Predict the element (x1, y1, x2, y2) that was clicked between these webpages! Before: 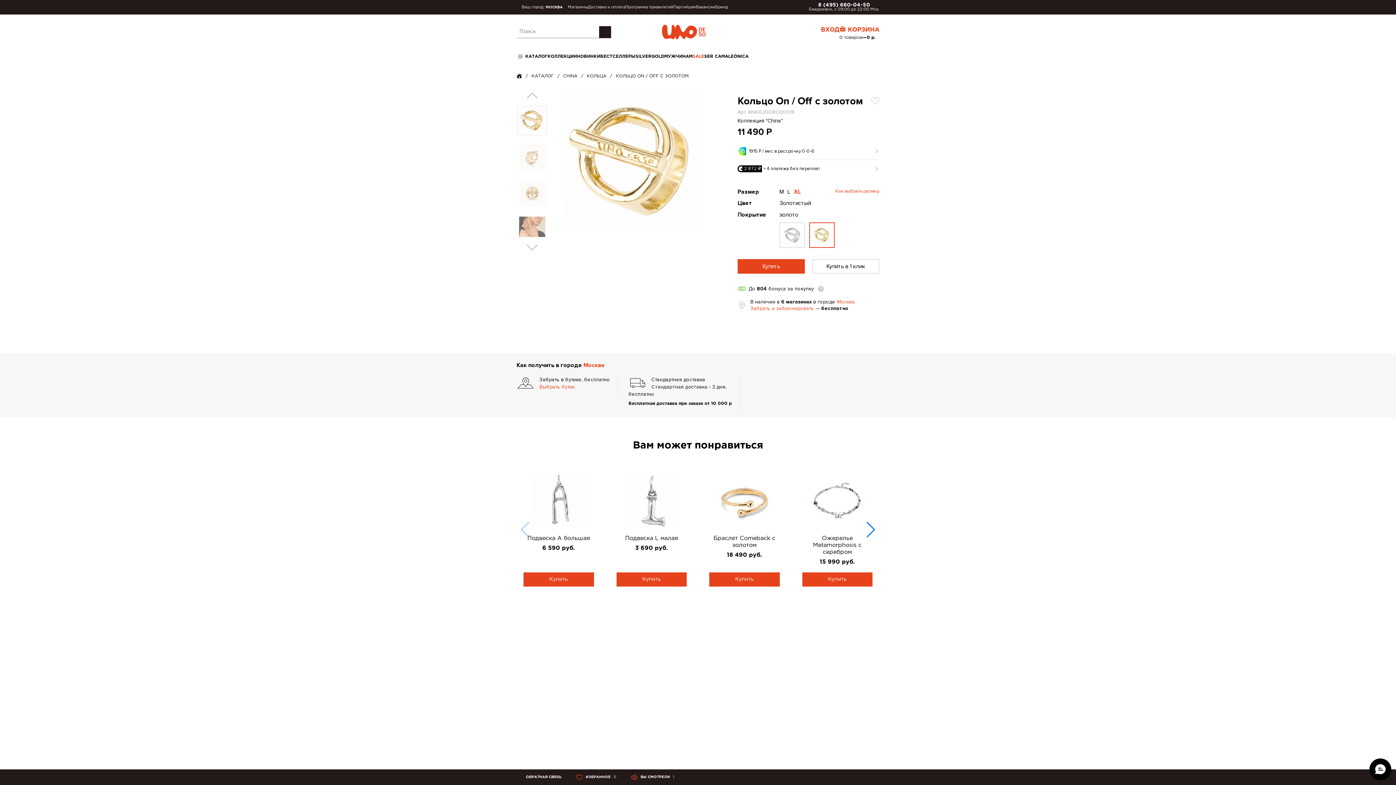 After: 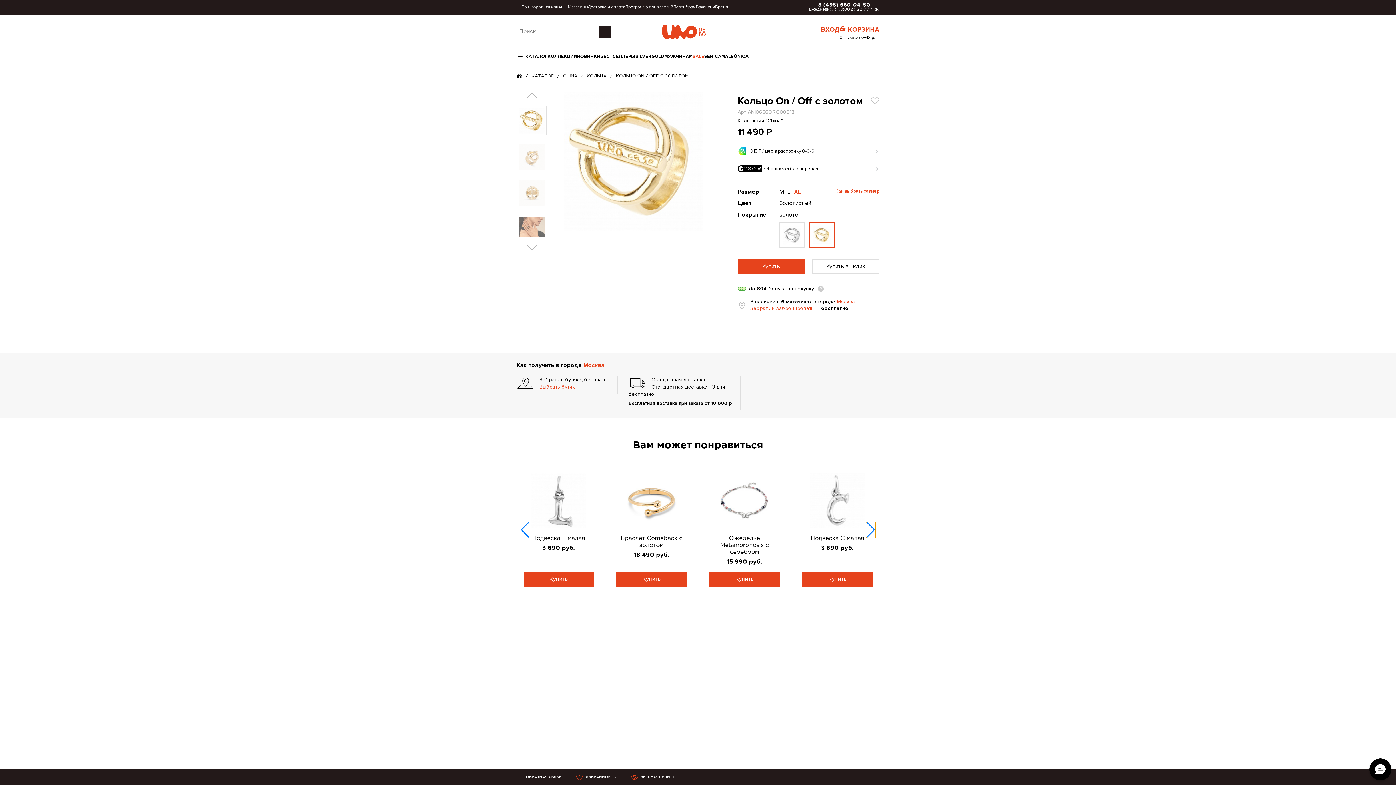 Action: bbox: (866, 522, 876, 538) label: Next slide